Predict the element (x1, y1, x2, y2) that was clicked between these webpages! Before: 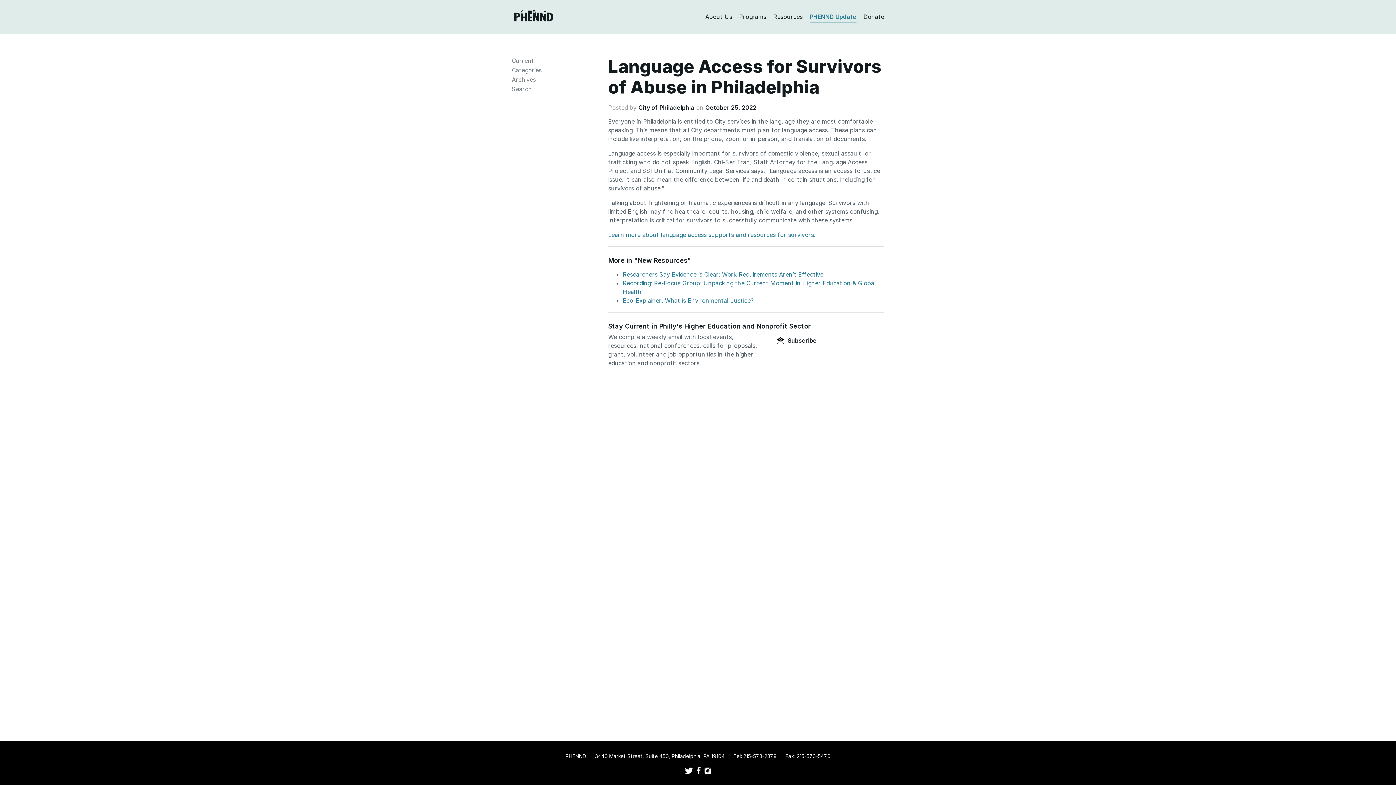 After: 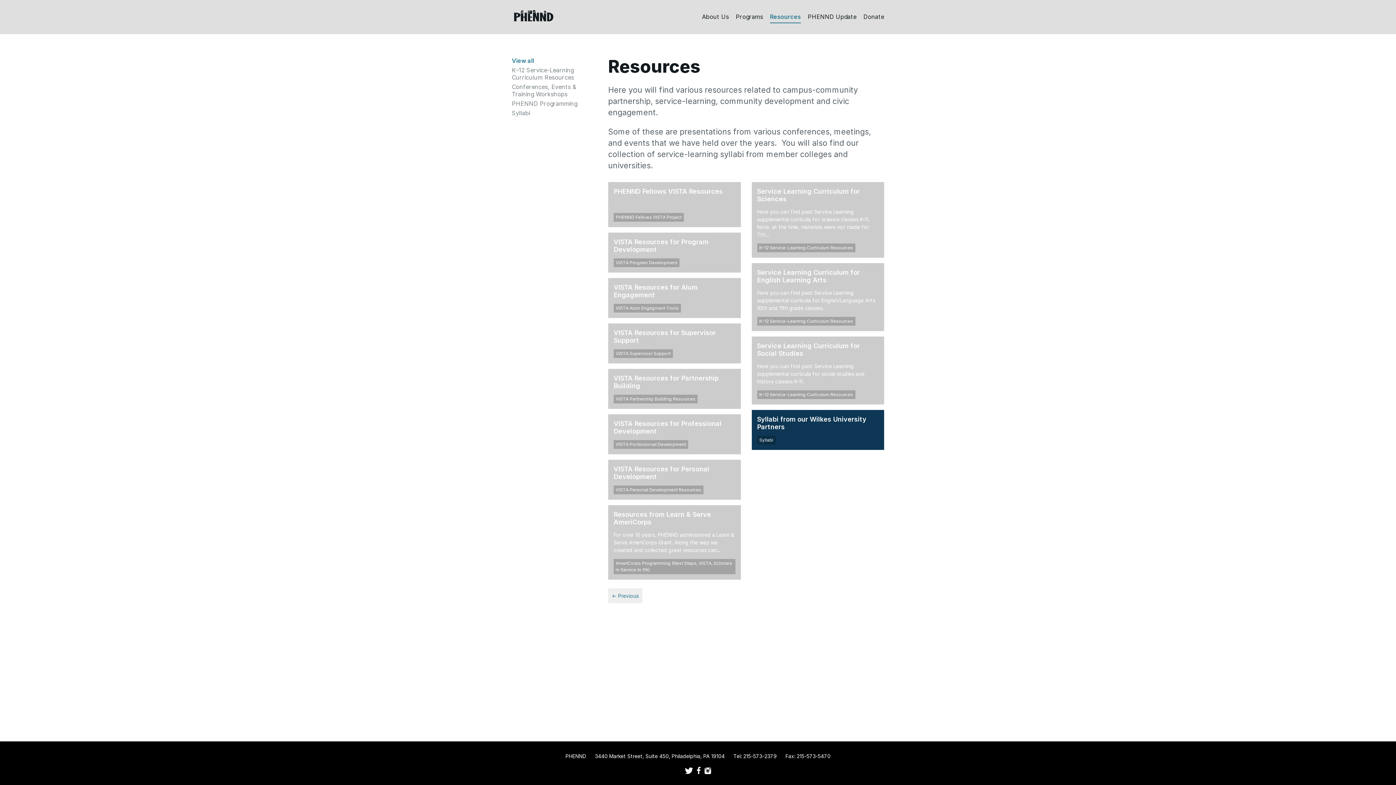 Action: label: Resources bbox: (773, 5, 802, 28)